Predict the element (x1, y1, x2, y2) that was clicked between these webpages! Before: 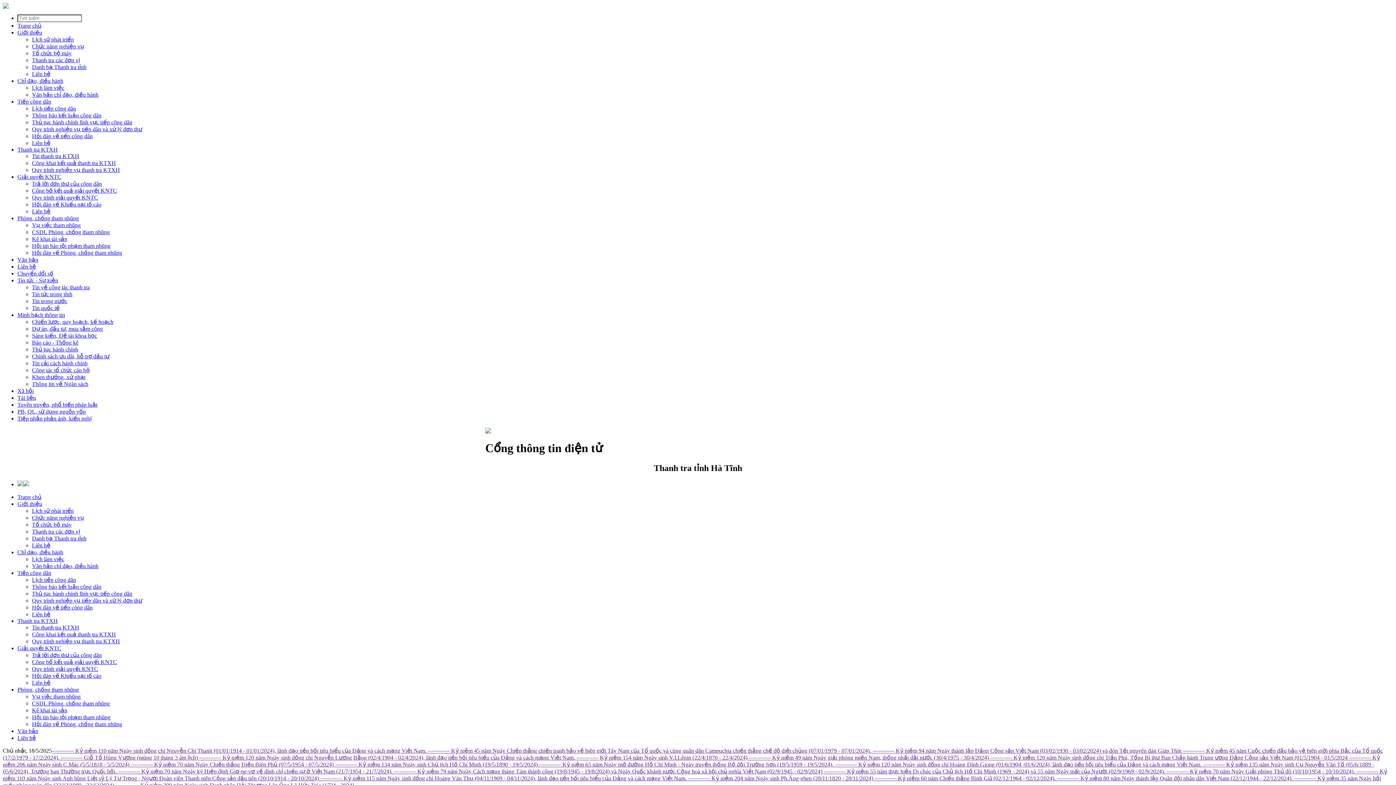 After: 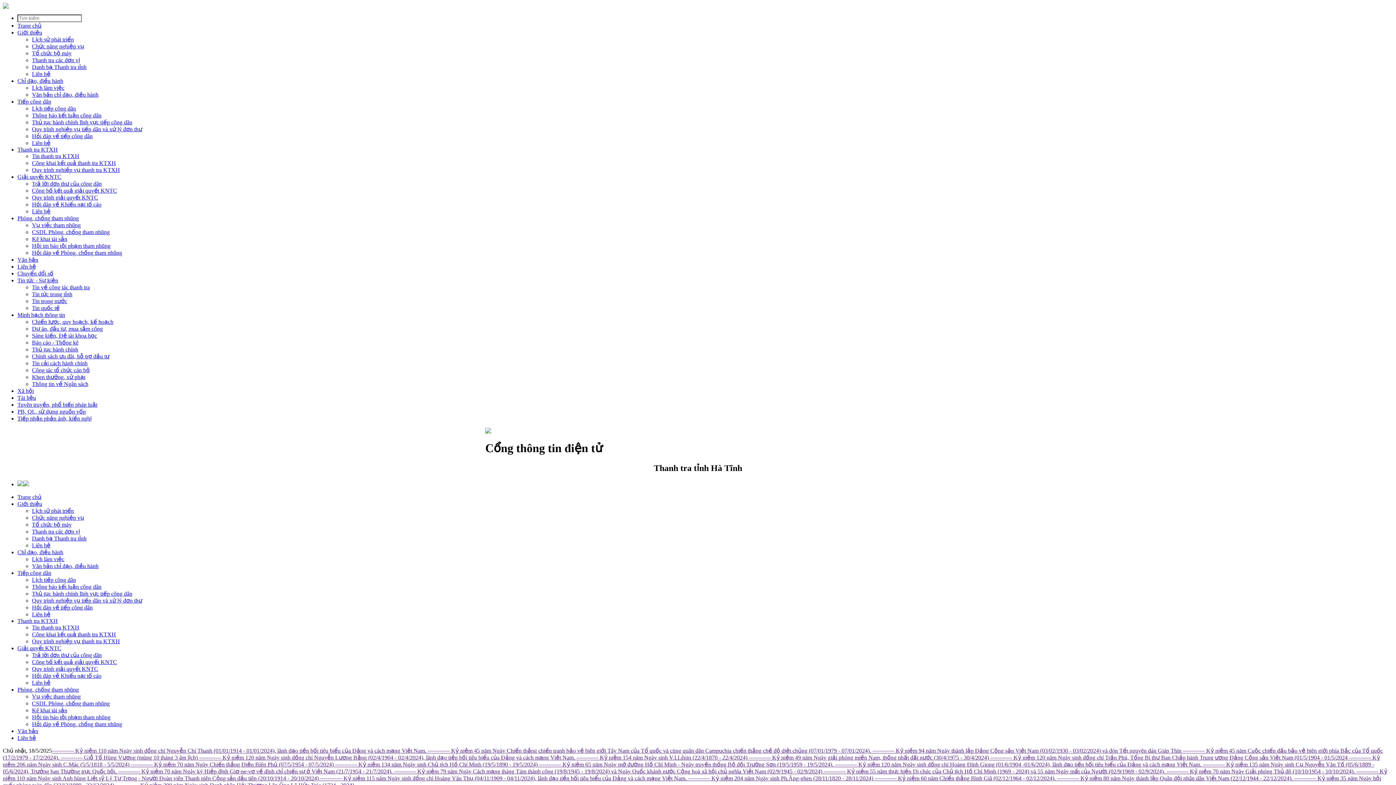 Action: label: Thanh tra các đơn vị bbox: (32, 528, 80, 534)